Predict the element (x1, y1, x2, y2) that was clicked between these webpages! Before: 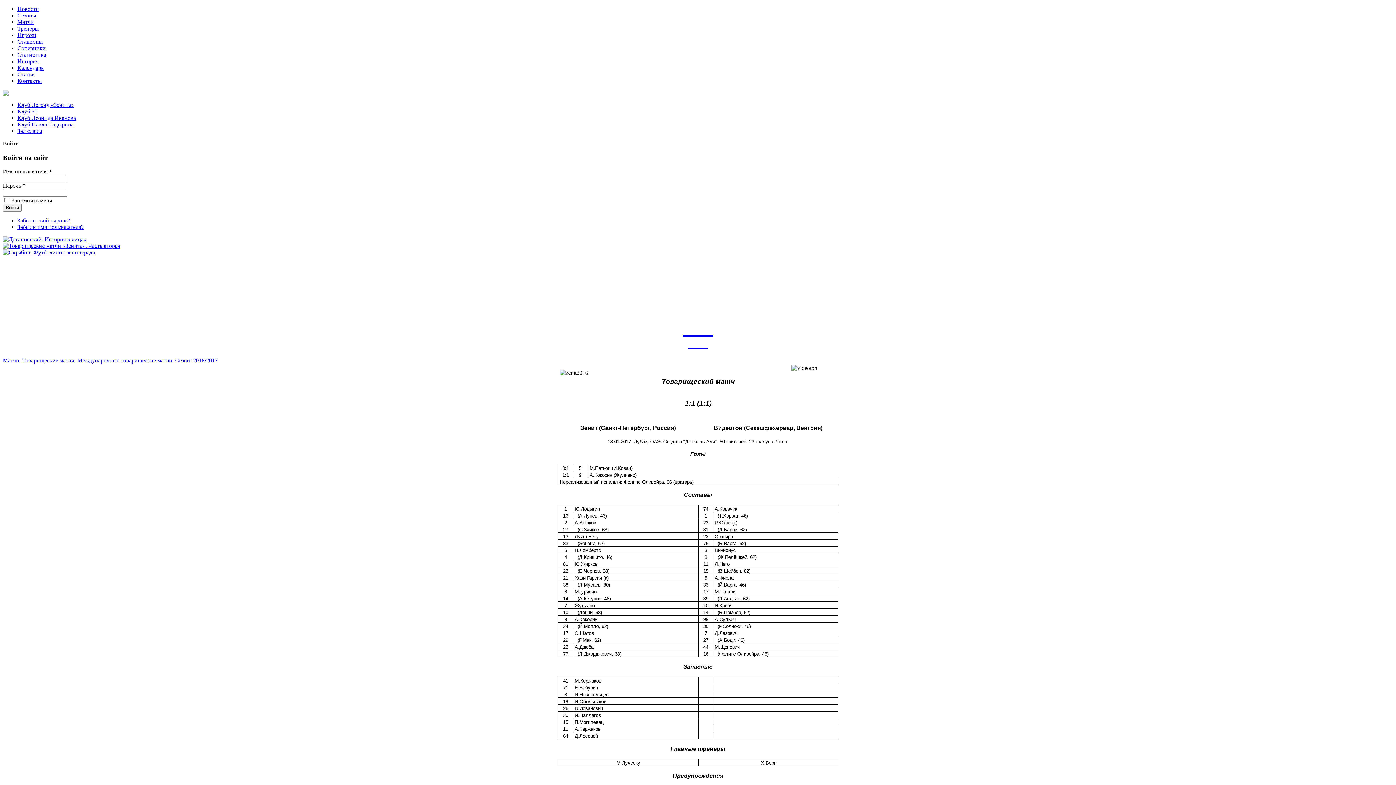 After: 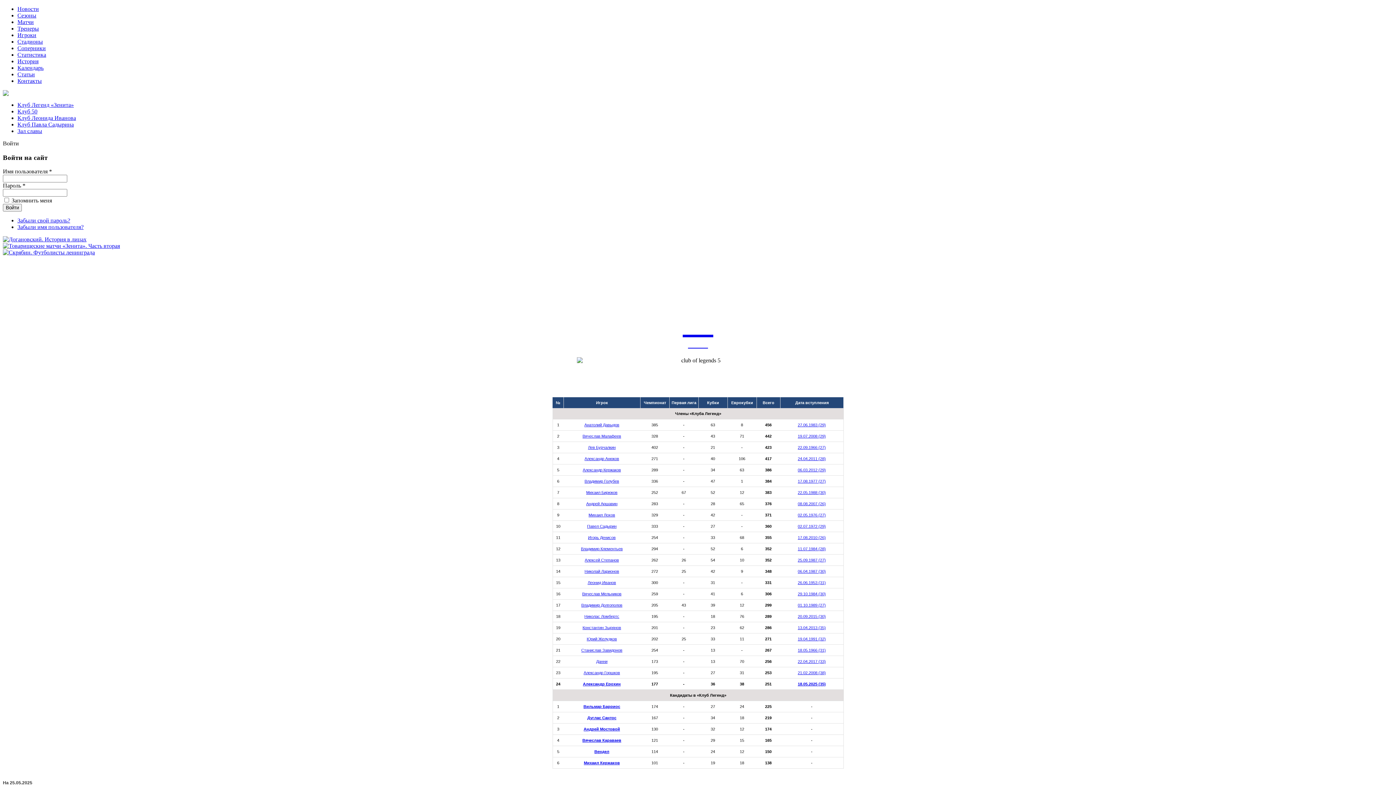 Action: label: Клуб Легенд «Зенита» bbox: (17, 101, 73, 108)